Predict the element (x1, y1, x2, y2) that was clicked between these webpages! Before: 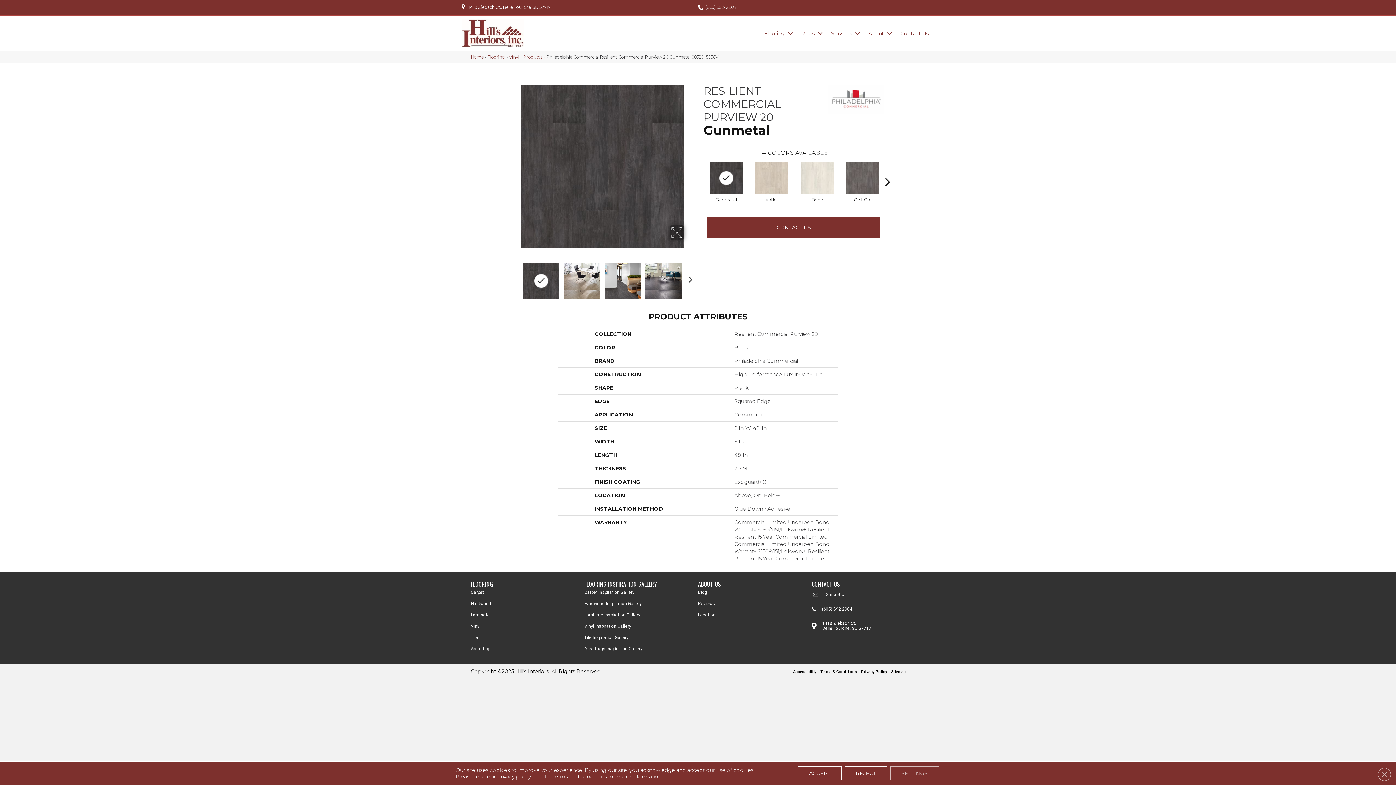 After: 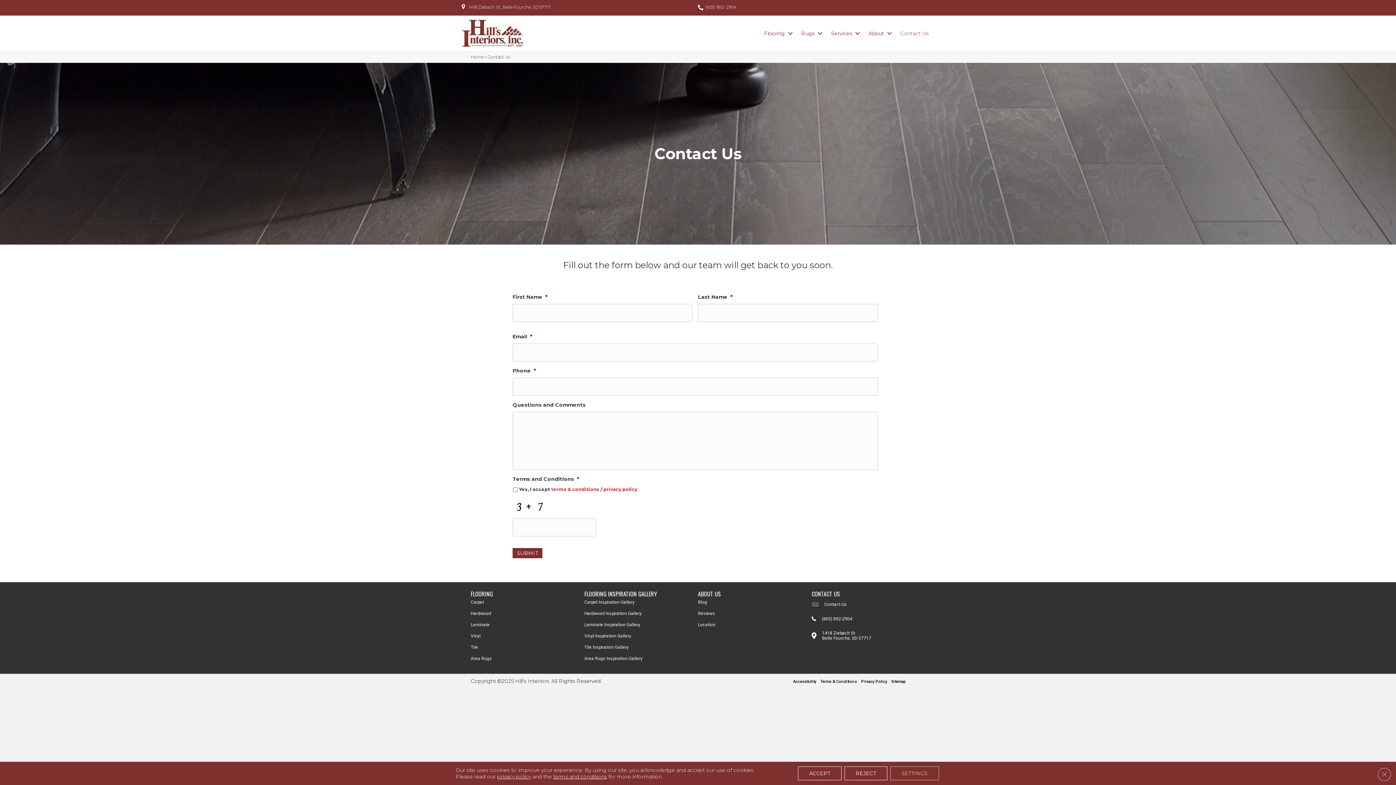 Action: bbox: (707, 217, 880, 237) label: CONTACT US